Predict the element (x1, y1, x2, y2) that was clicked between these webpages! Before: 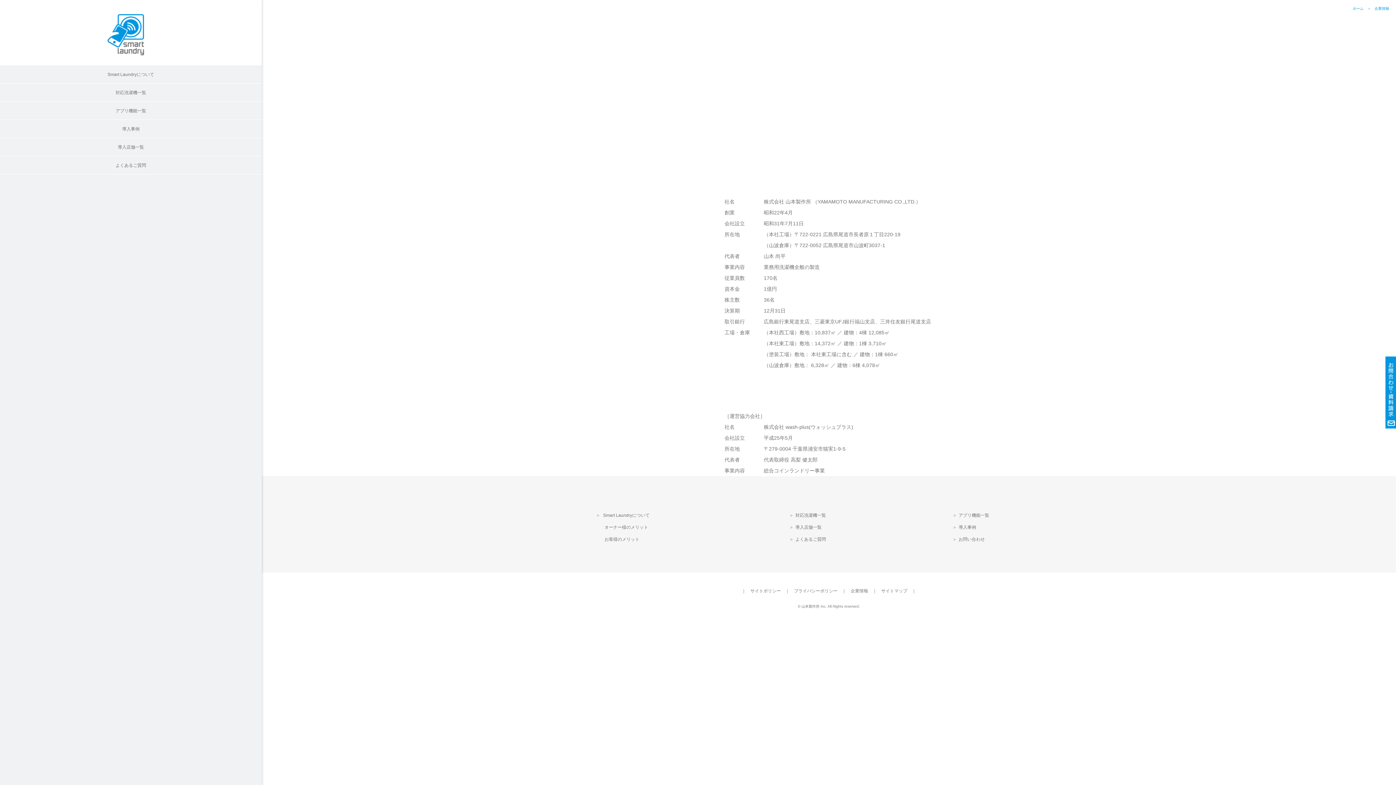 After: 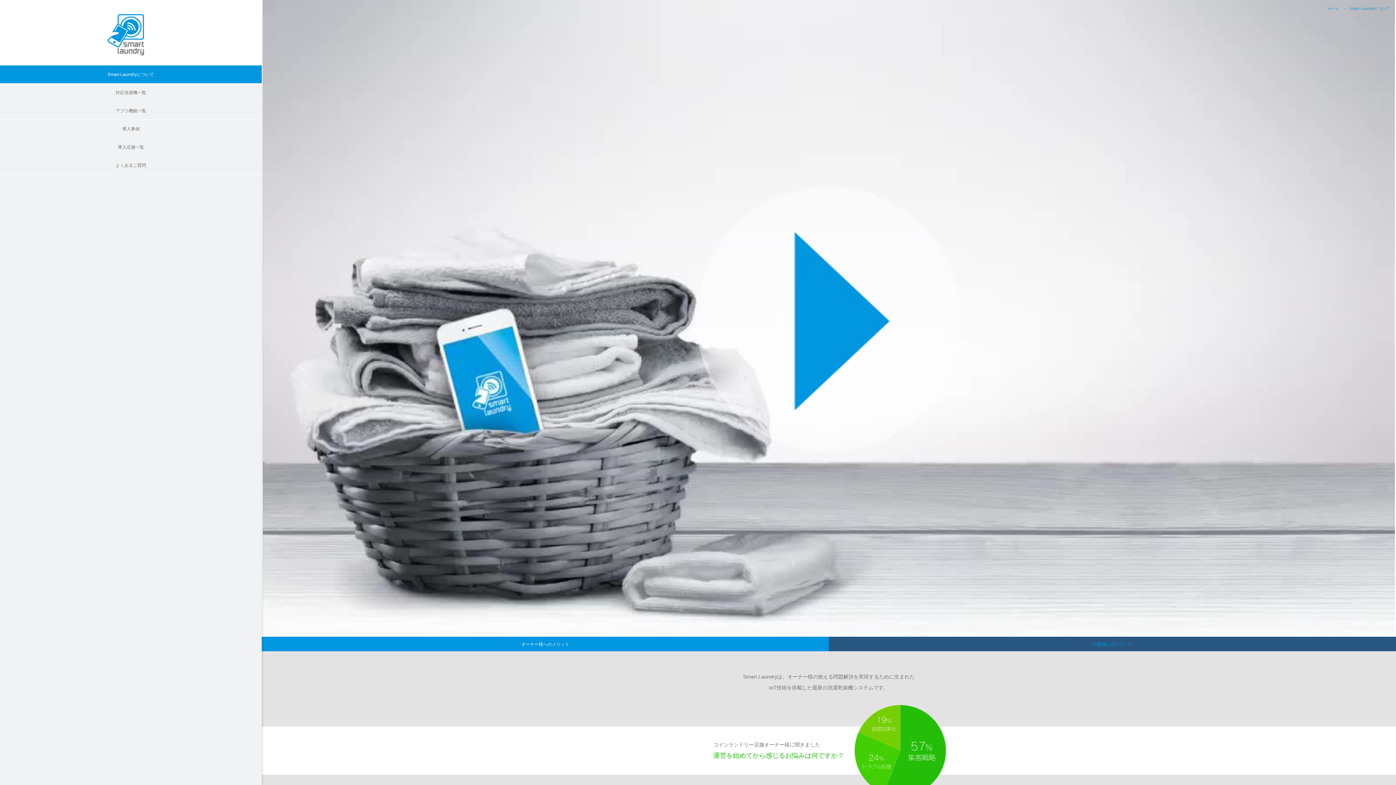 Action: bbox: (0, 65, 261, 83) label: Smart Laundryについて